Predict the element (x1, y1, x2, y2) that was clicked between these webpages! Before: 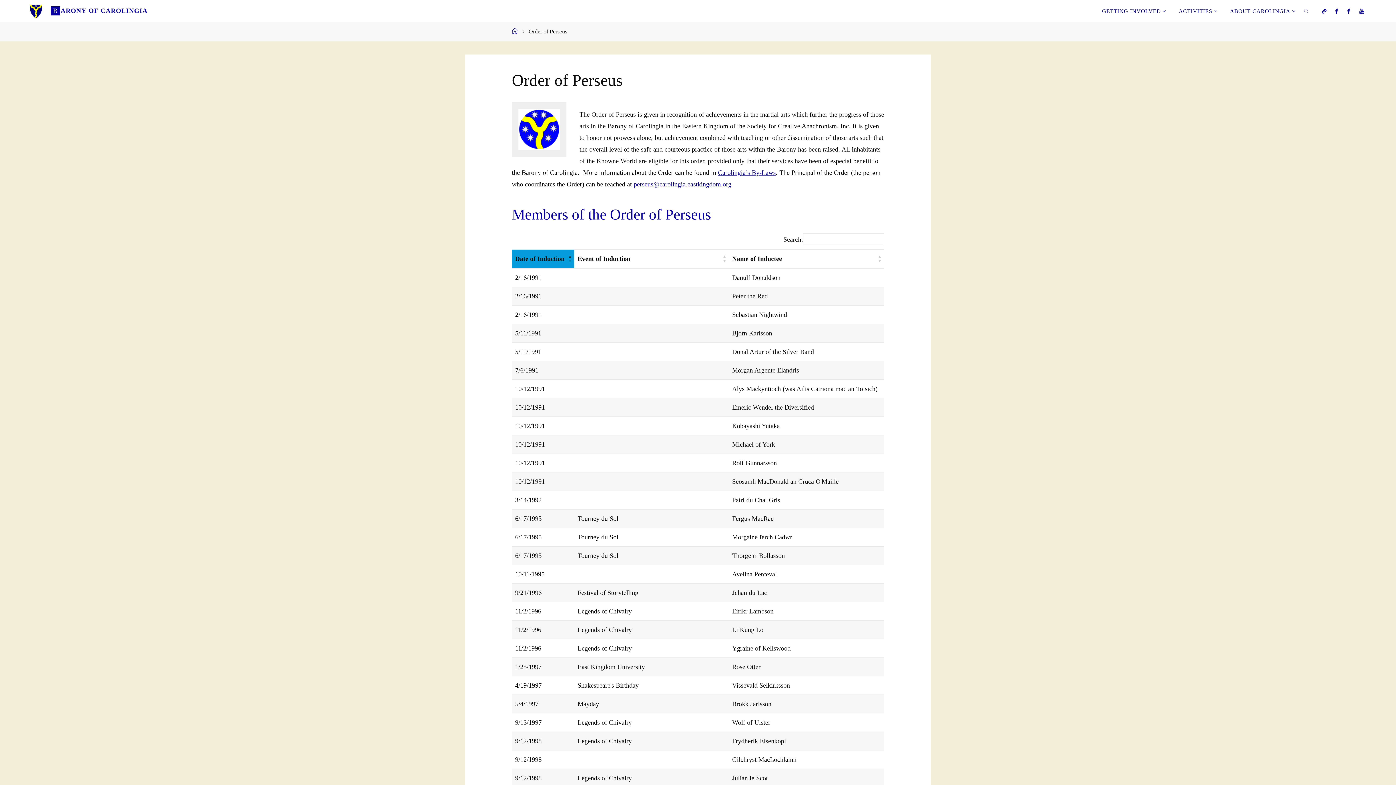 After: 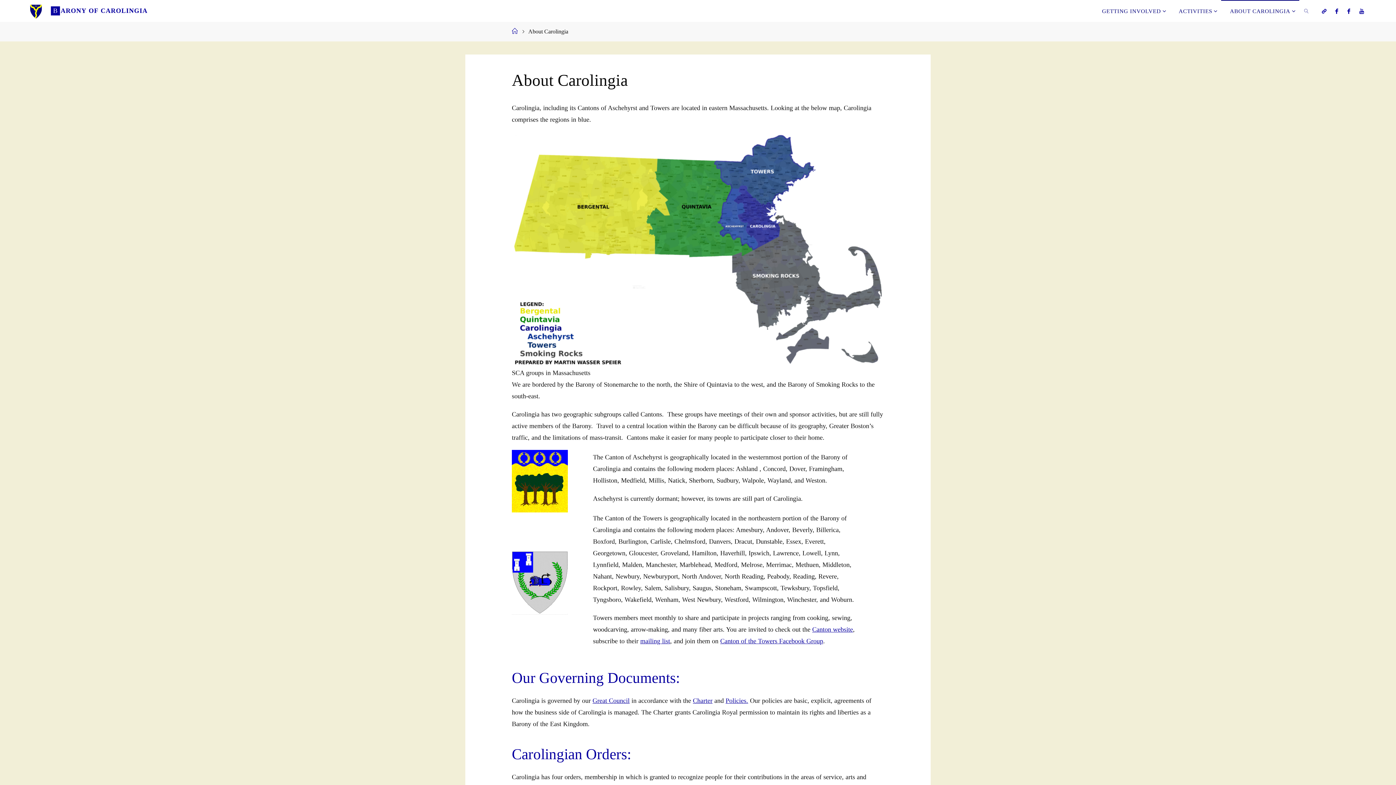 Action: bbox: (1221, 0, 1299, 21) label: ABOUT CAROLINGIA